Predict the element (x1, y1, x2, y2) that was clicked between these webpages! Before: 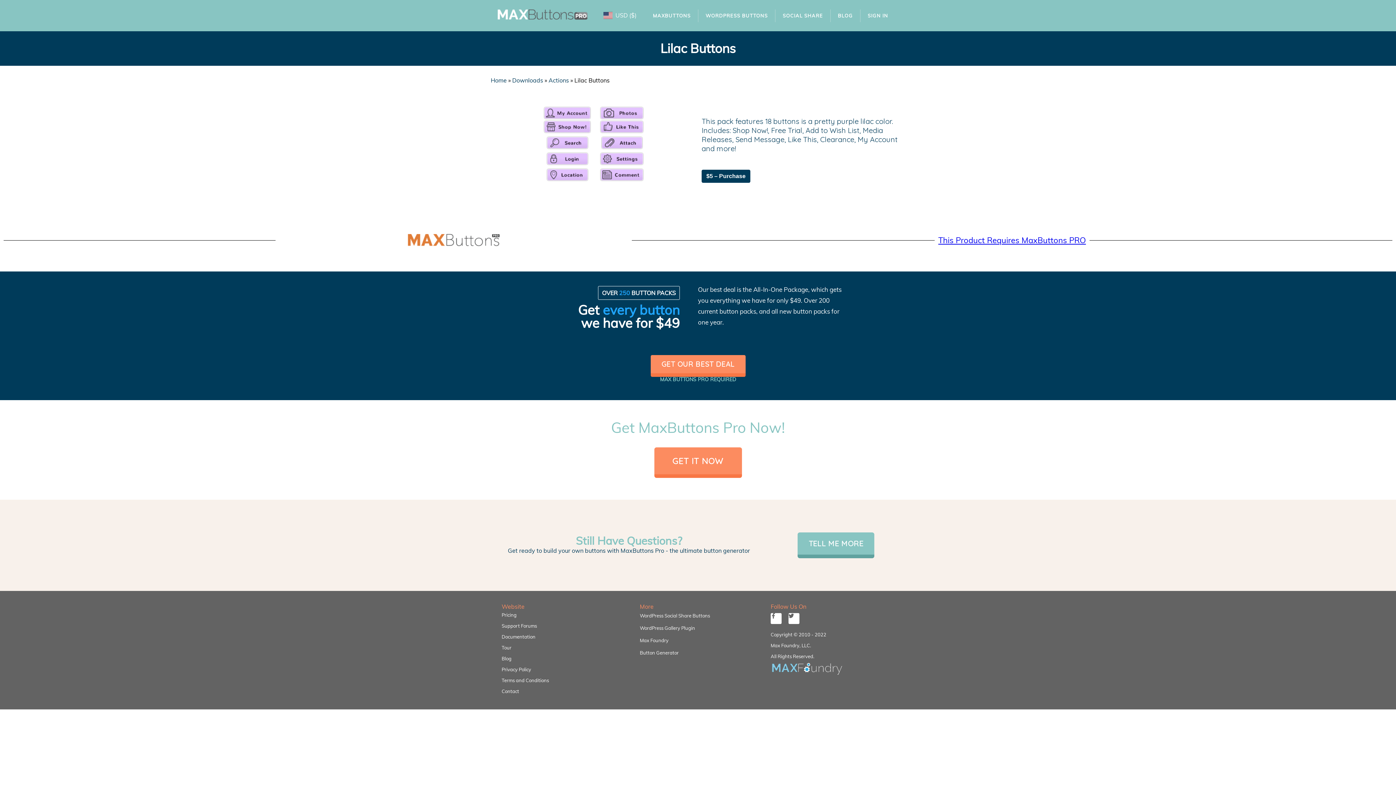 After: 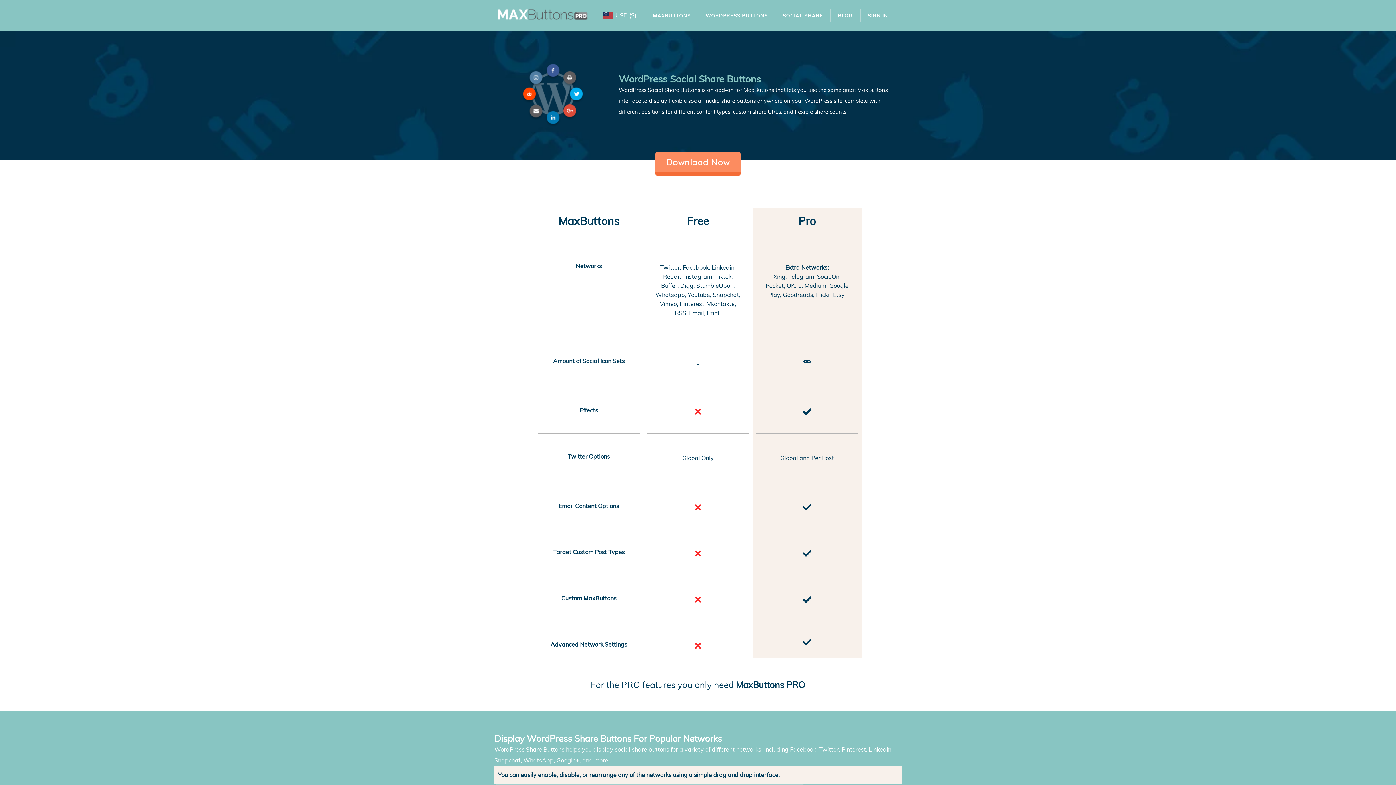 Action: bbox: (775, 7, 830, 24) label: SOCIAL SHARE